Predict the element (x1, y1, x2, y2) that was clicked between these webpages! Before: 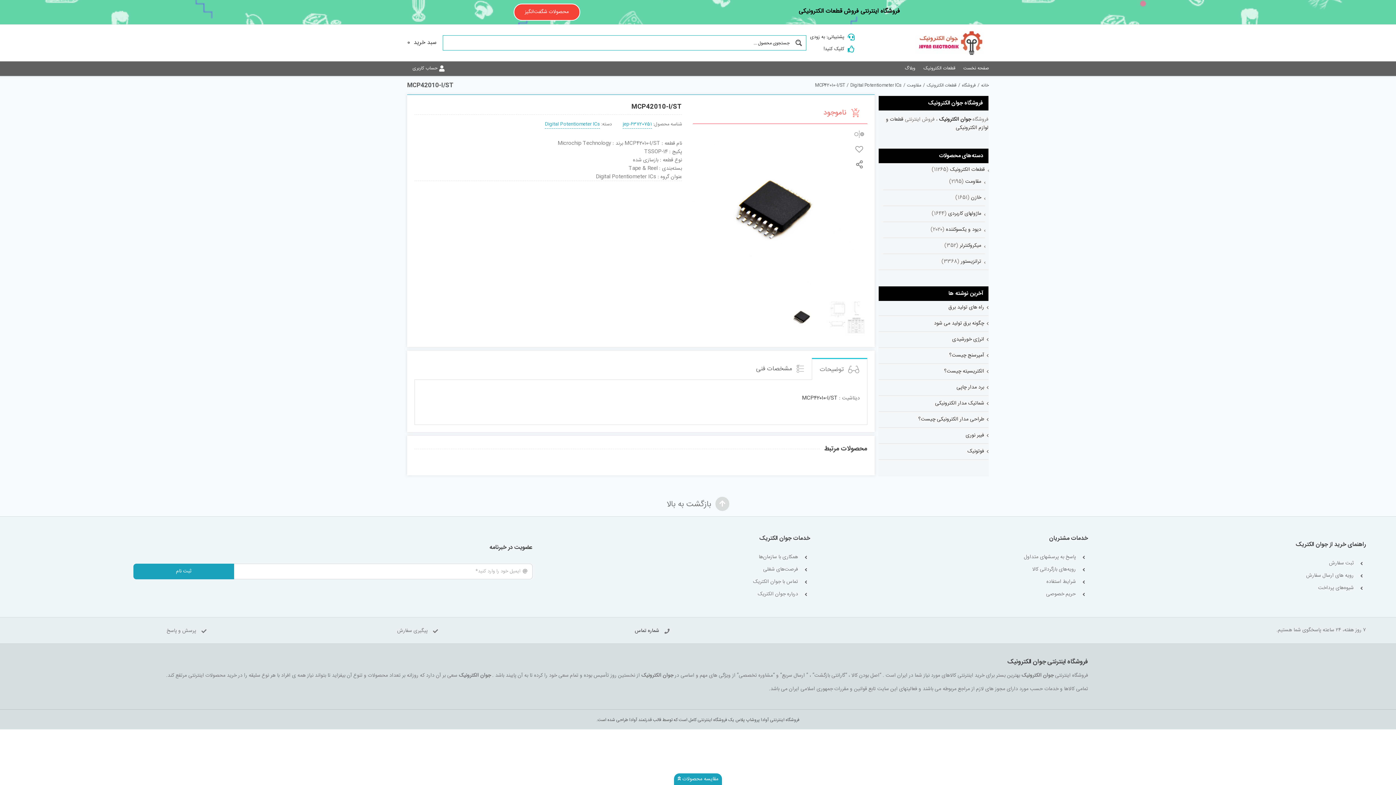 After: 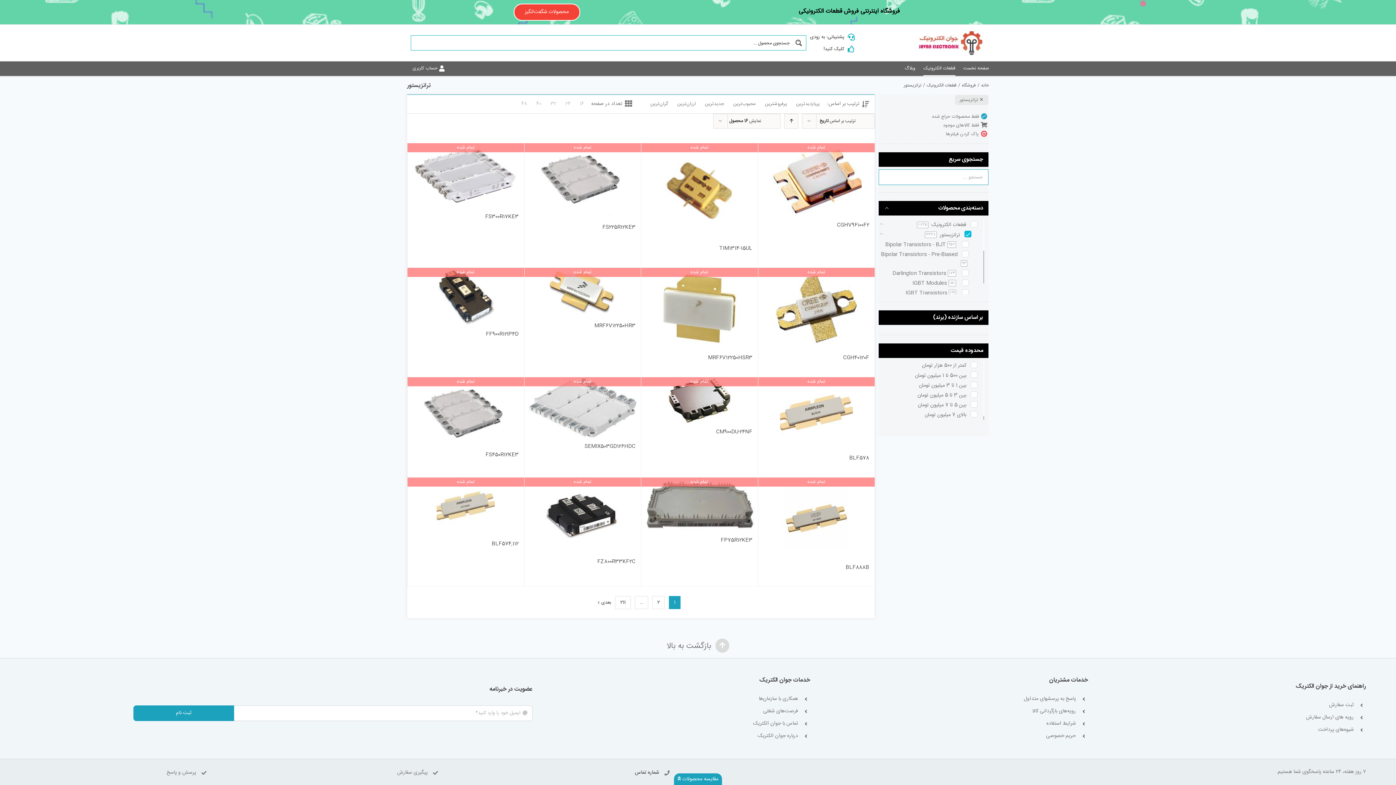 Action: label: ترانزیستور bbox: (961, 257, 981, 266)